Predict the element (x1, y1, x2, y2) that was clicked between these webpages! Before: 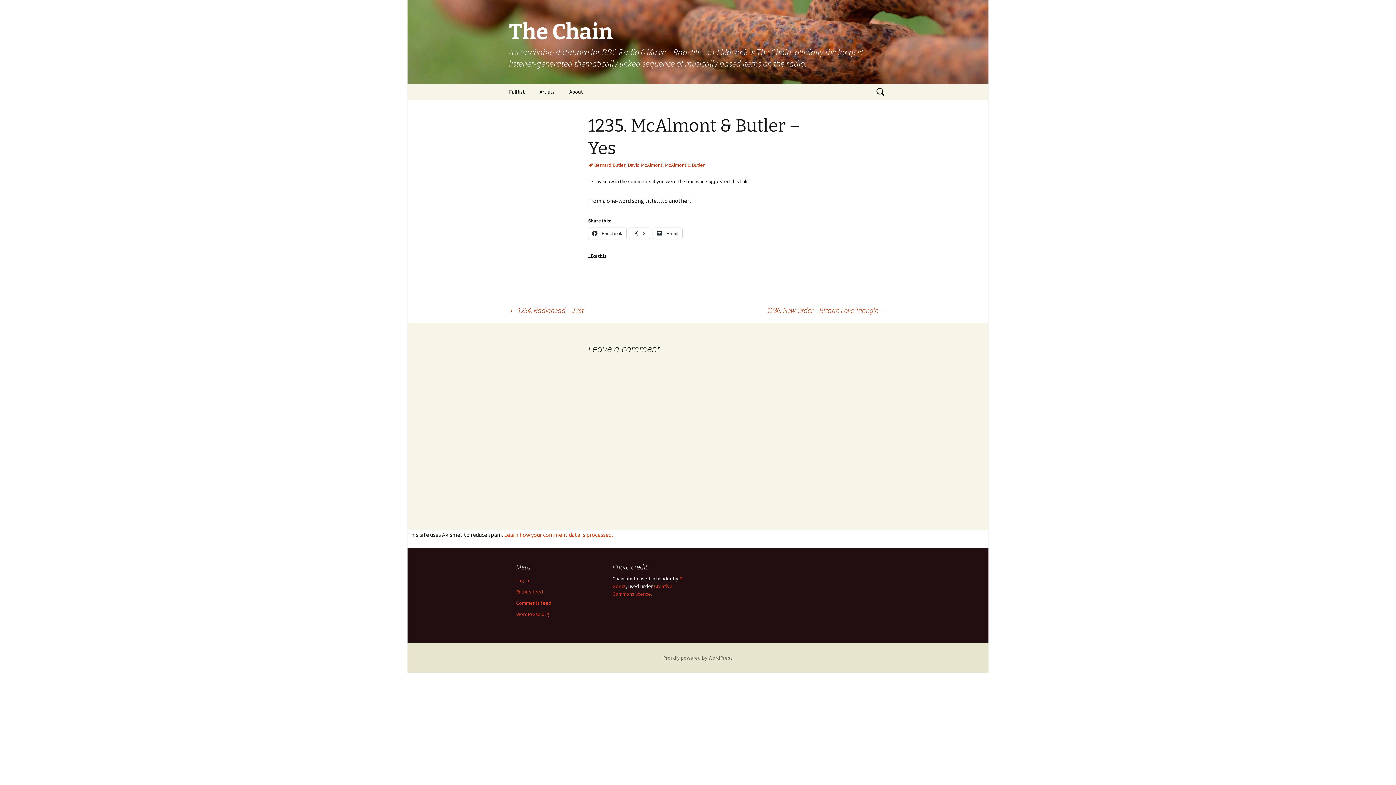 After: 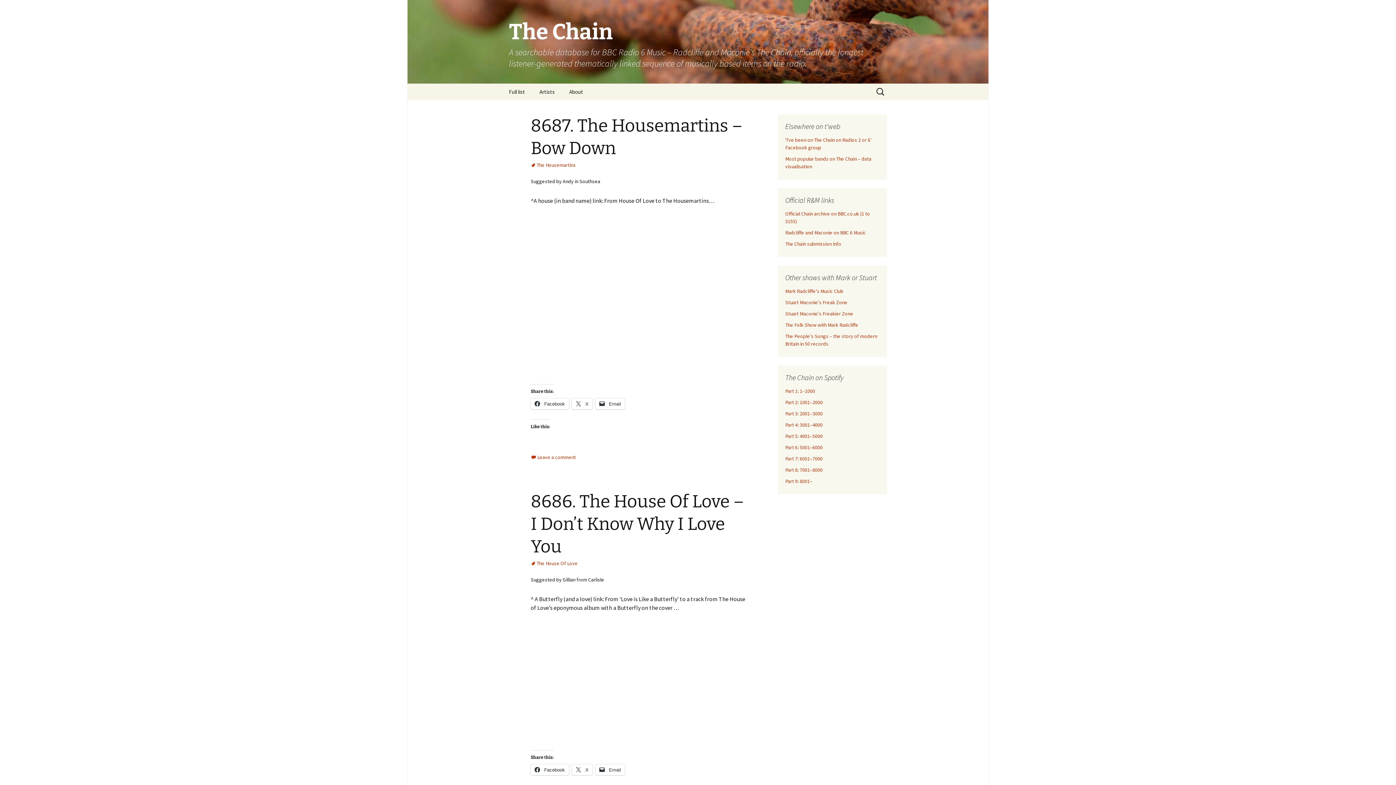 Action: bbox: (501, 0, 894, 83) label: The Chain
A searchable database for BBC Radio 6 Music – Radcliffe and Maconie's The Chain, officially the longest listener-generated thematically linked sequence of musically based items on the radio.